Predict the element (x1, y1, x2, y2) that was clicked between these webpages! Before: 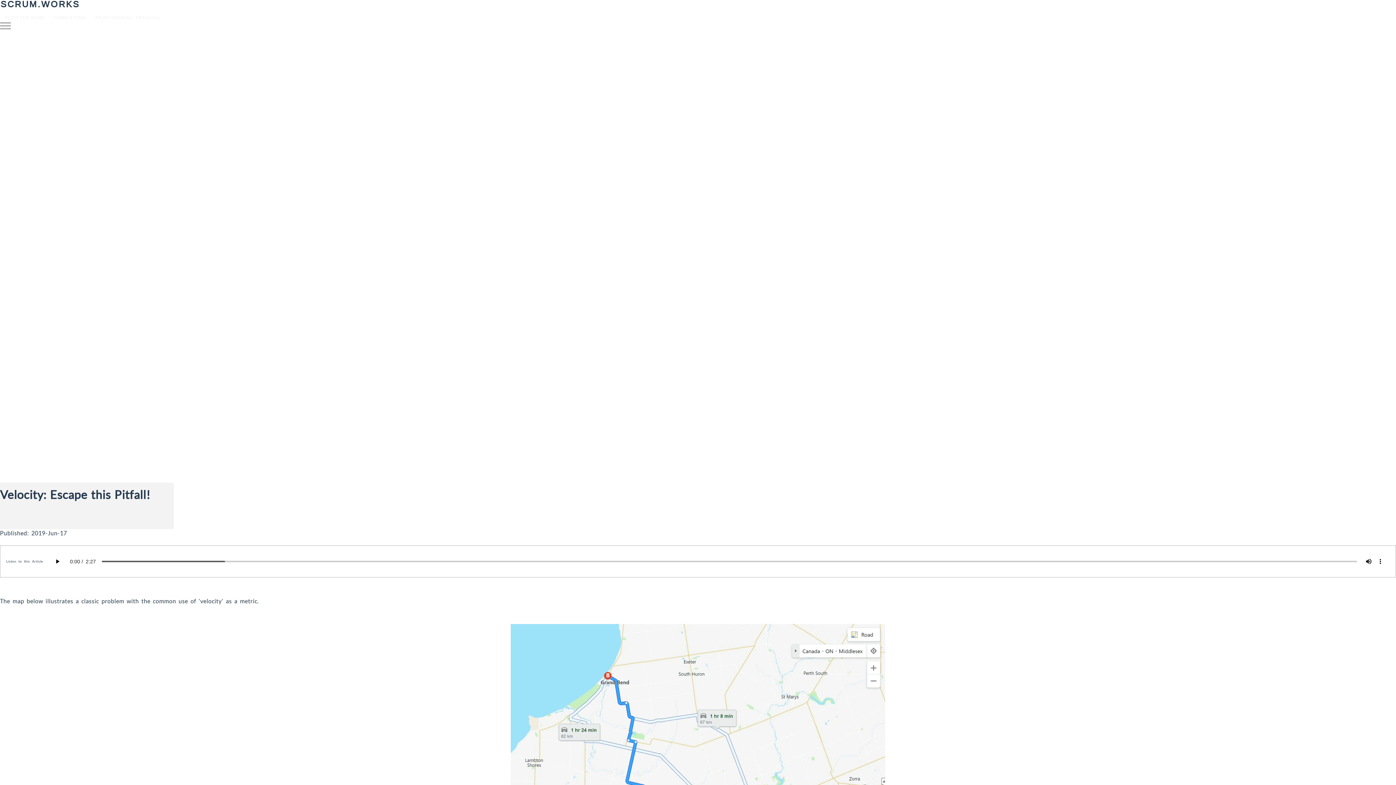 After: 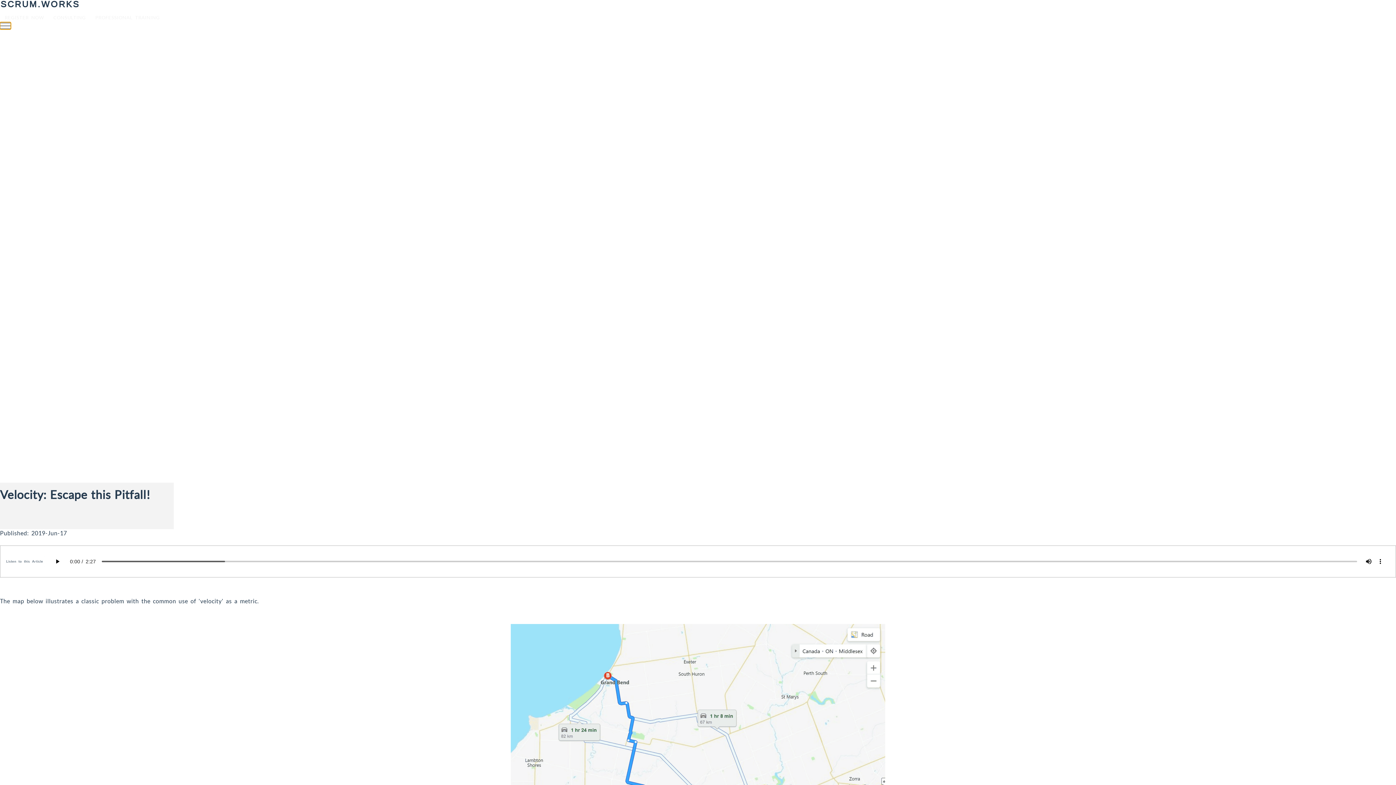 Action: label: Open Menu bbox: (0, 22, 10, 29)